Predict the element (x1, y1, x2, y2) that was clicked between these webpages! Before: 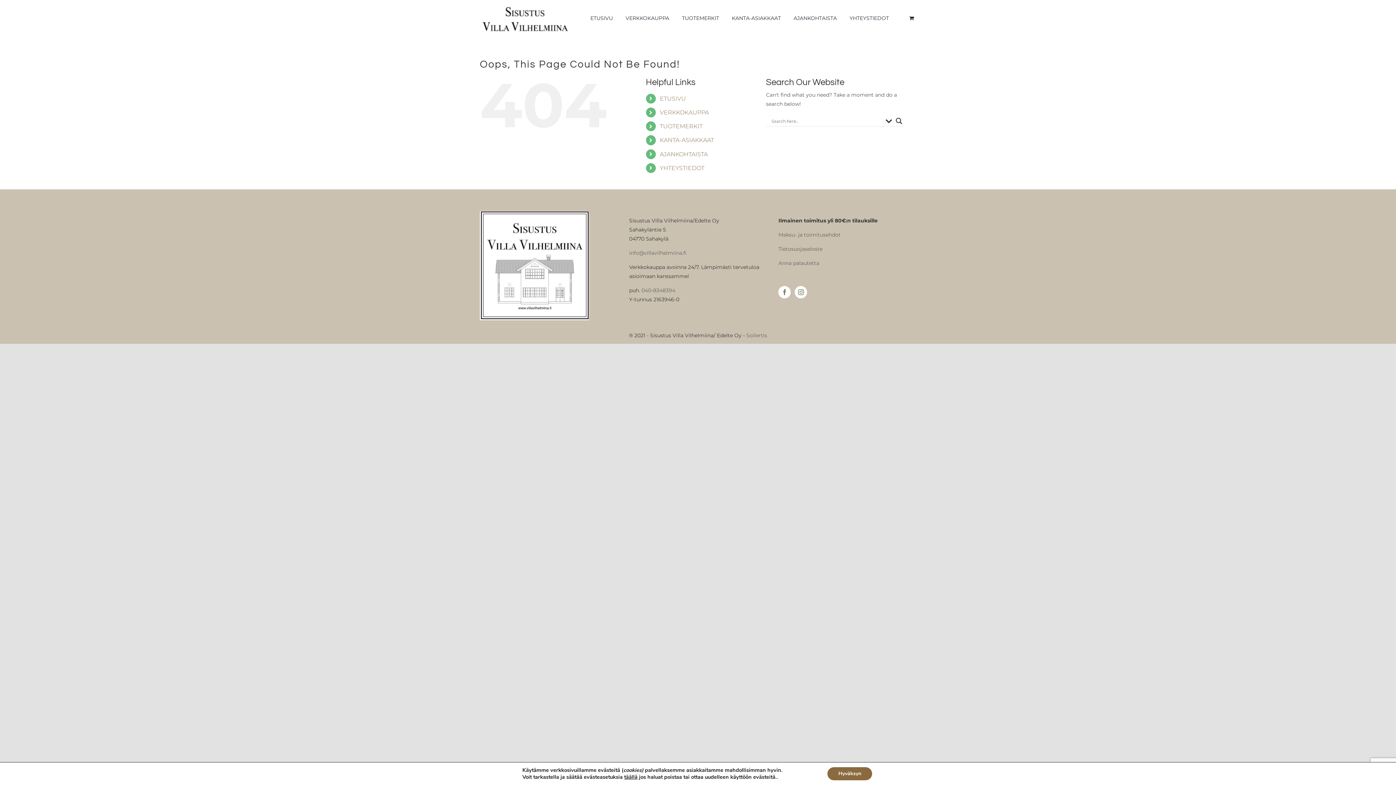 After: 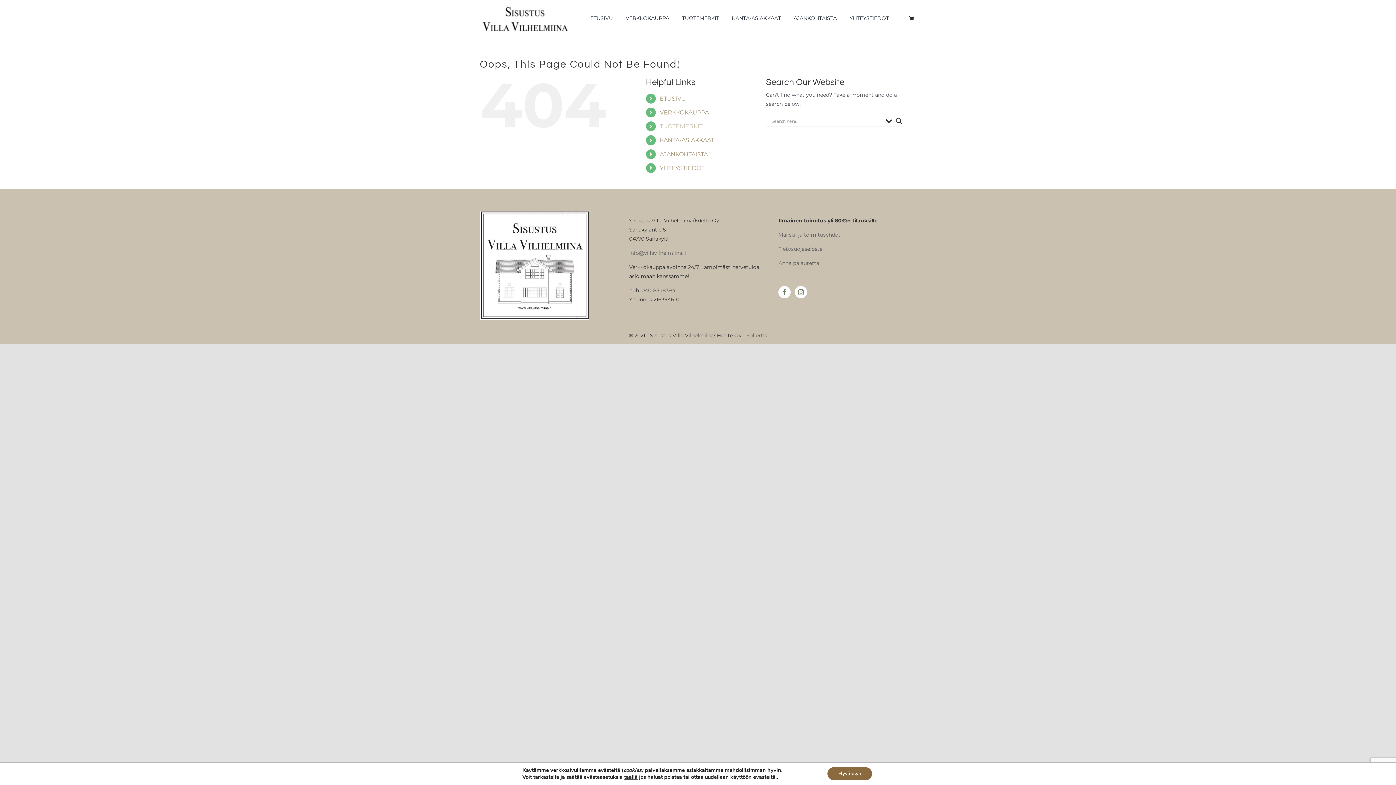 Action: bbox: (659, 122, 702, 129) label: TUOTEMERKIT